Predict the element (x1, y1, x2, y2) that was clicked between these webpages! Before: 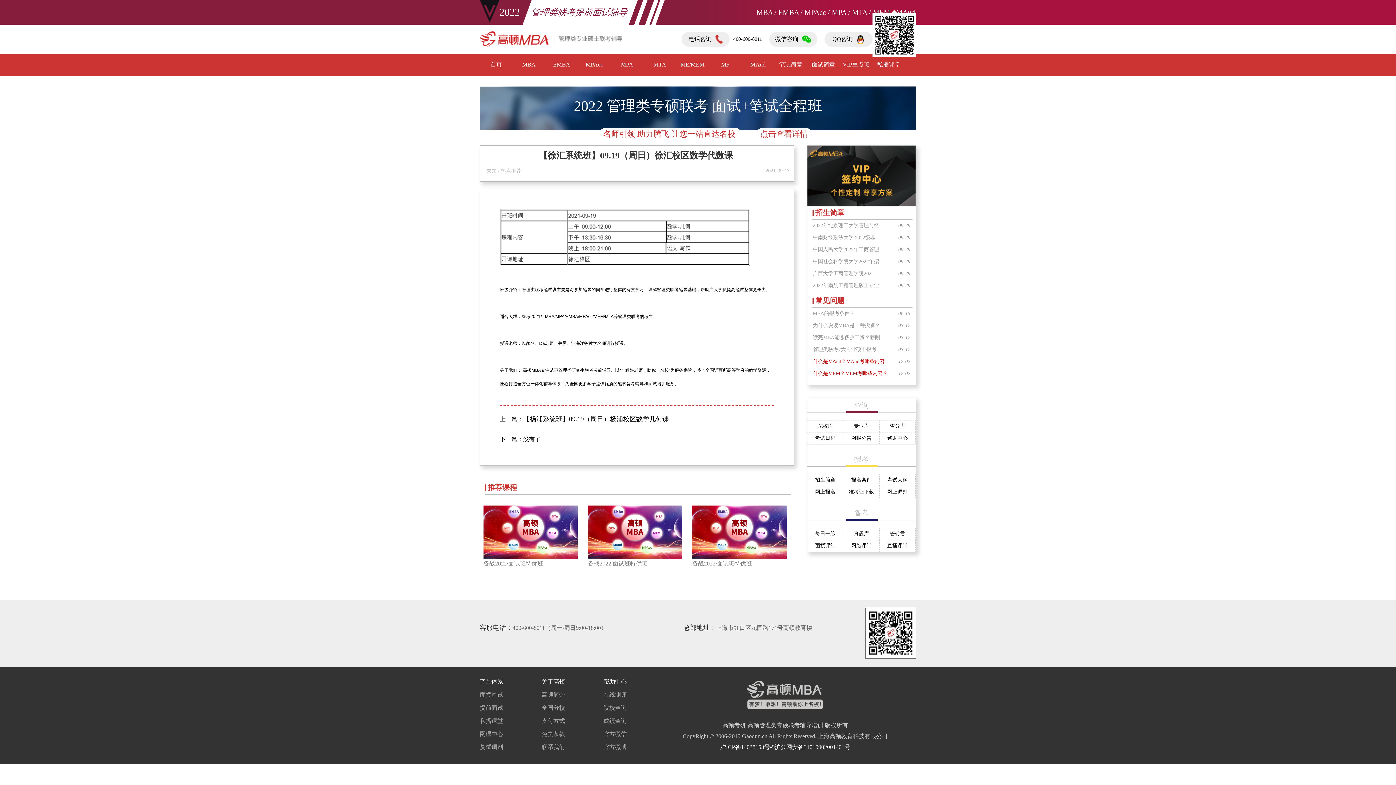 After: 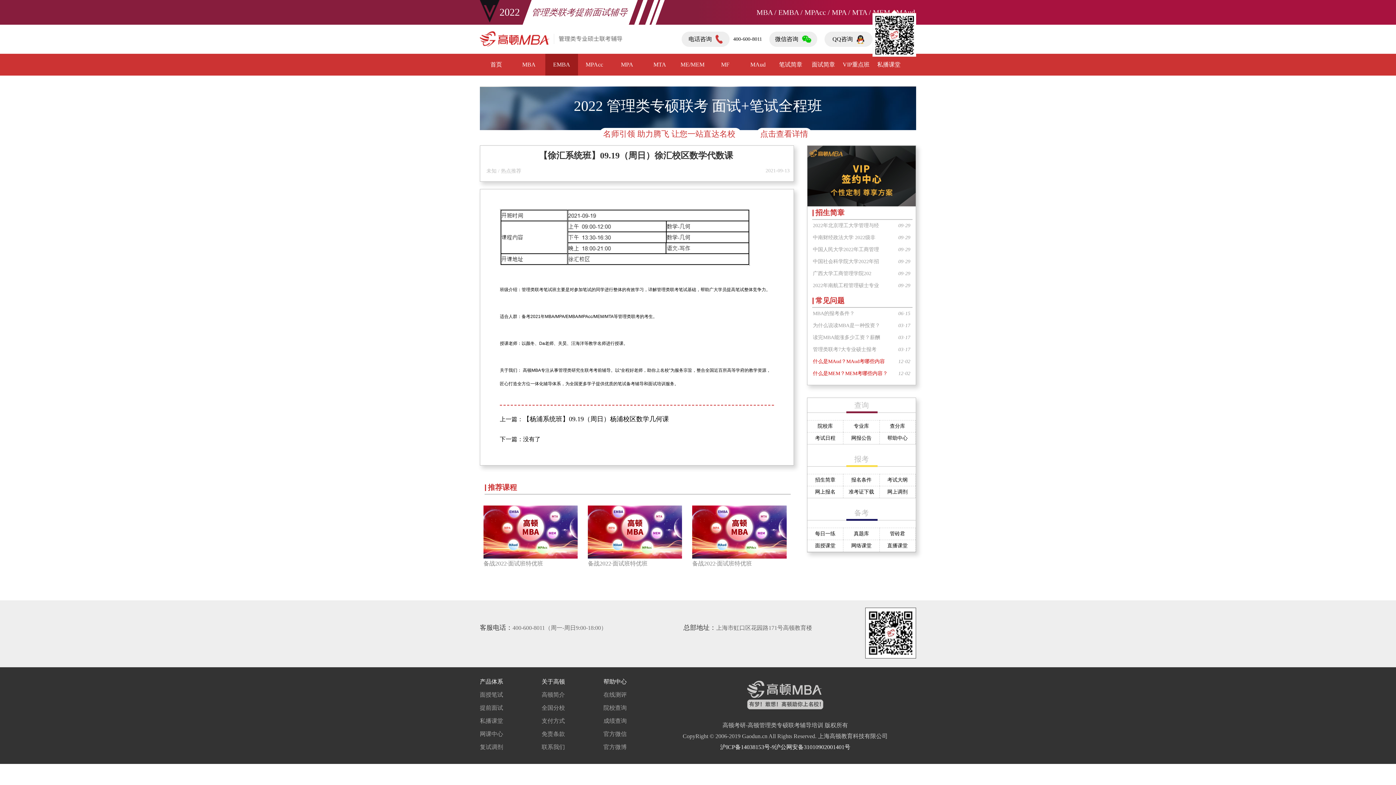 Action: bbox: (553, 61, 570, 67) label: EMBA